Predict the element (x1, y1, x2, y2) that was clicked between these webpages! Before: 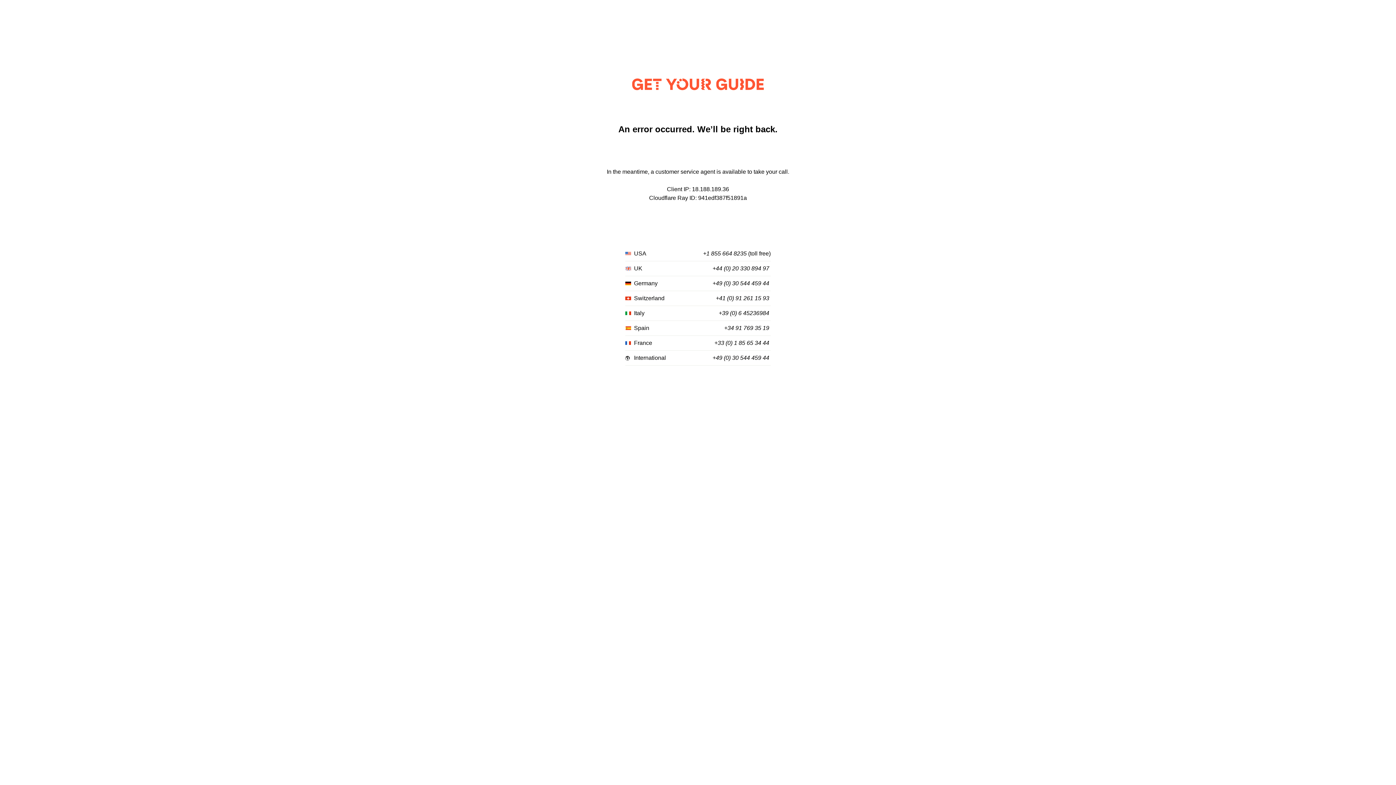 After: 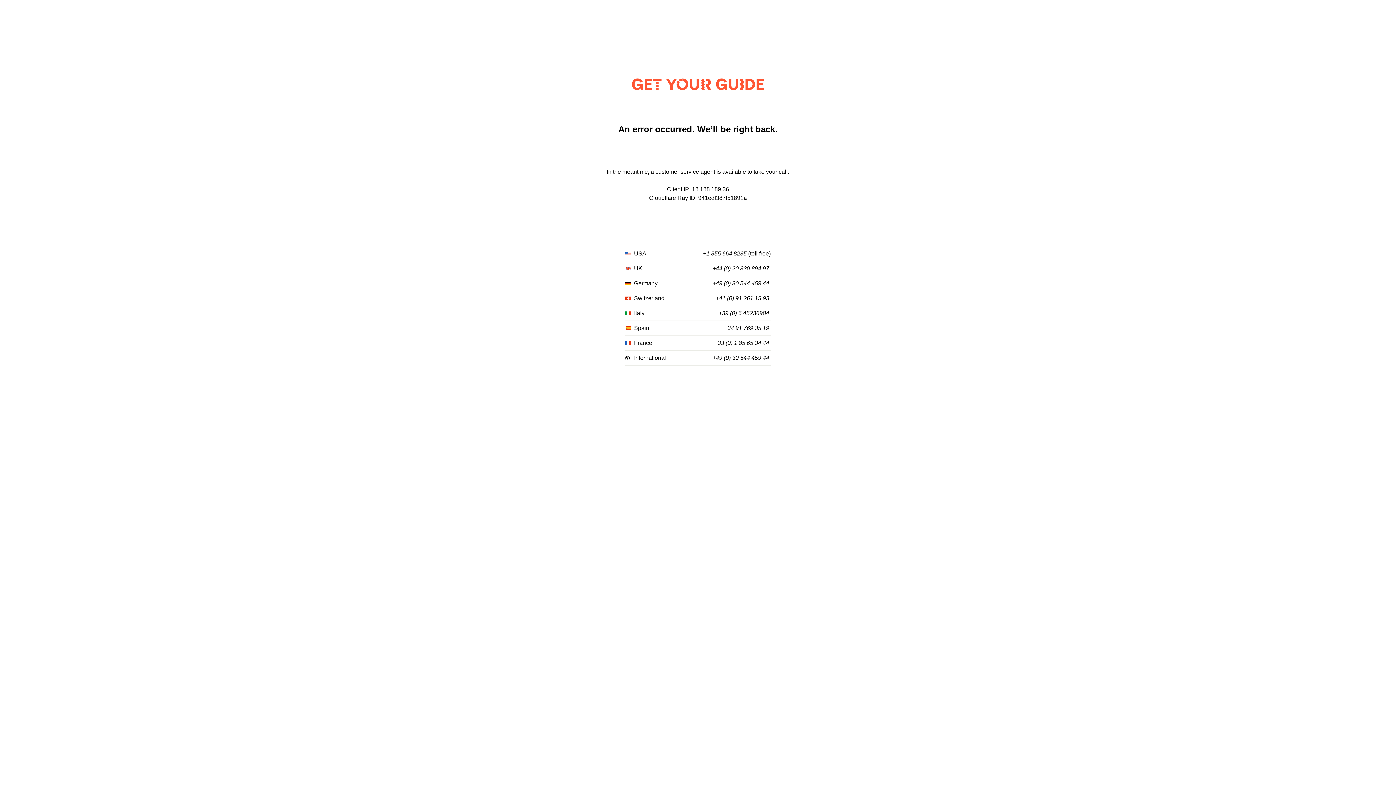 Action: bbox: (714, 340, 769, 346) label: +33 (0) 1 85 65 34 44